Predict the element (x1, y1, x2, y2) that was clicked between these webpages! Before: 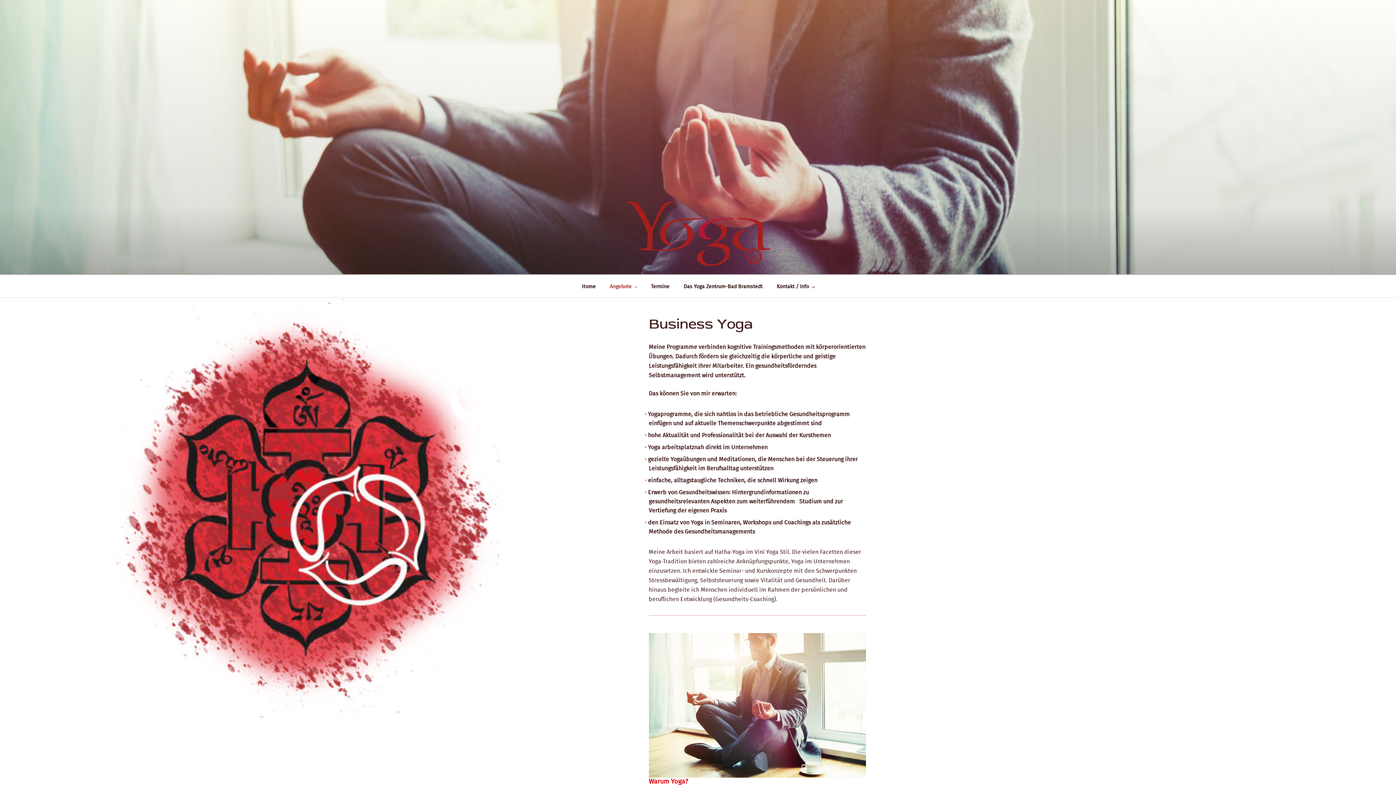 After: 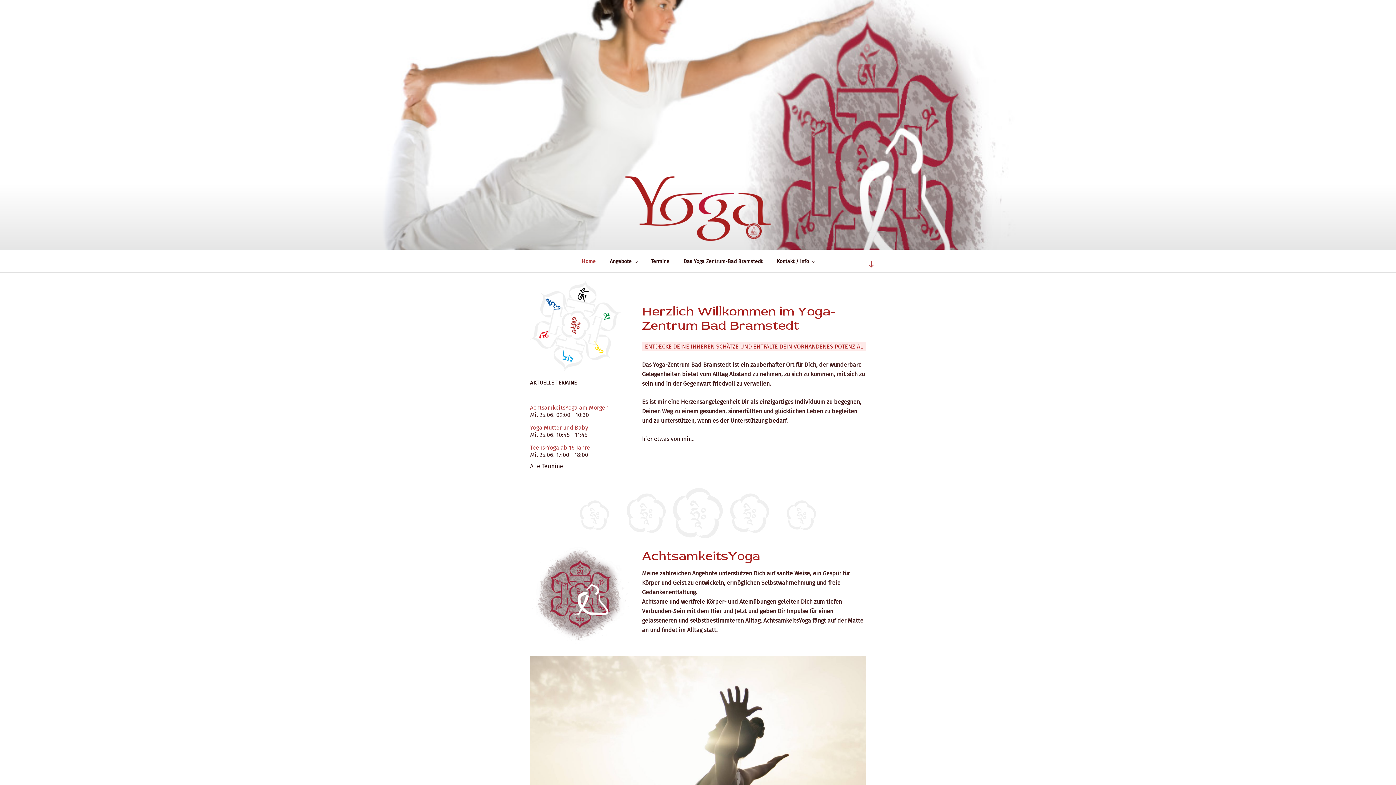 Action: bbox: (575, 276, 602, 296) label: Home